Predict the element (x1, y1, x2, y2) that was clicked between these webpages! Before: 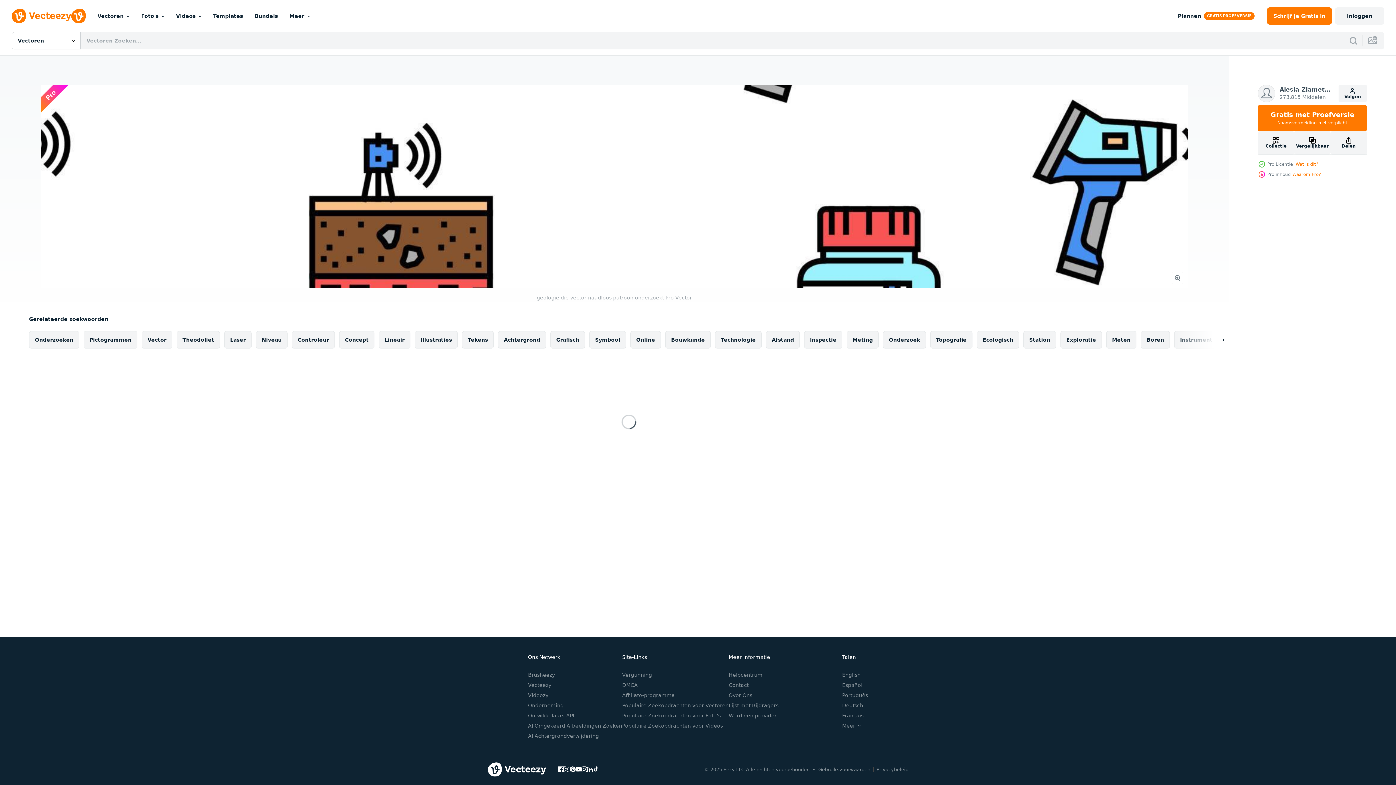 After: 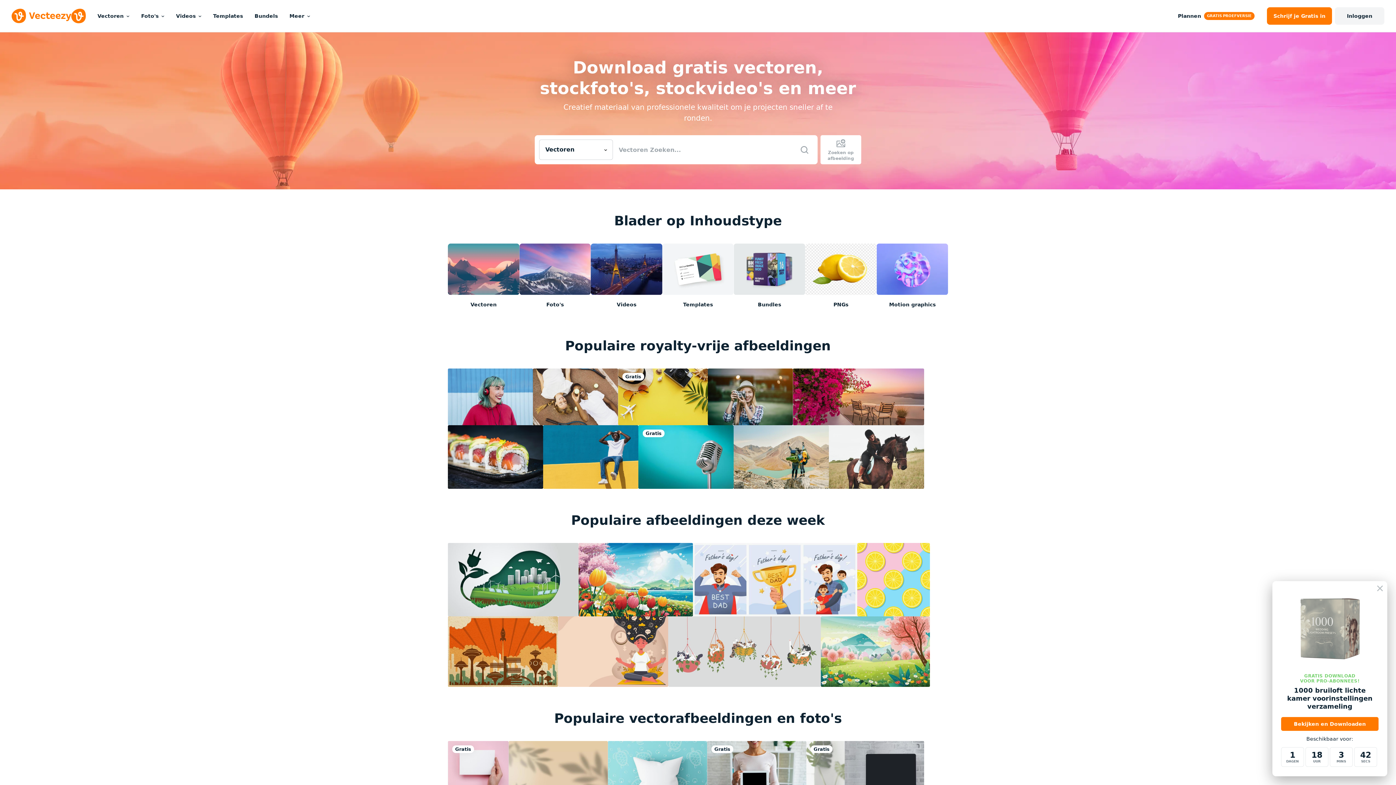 Action: bbox: (11, 8, 85, 23)